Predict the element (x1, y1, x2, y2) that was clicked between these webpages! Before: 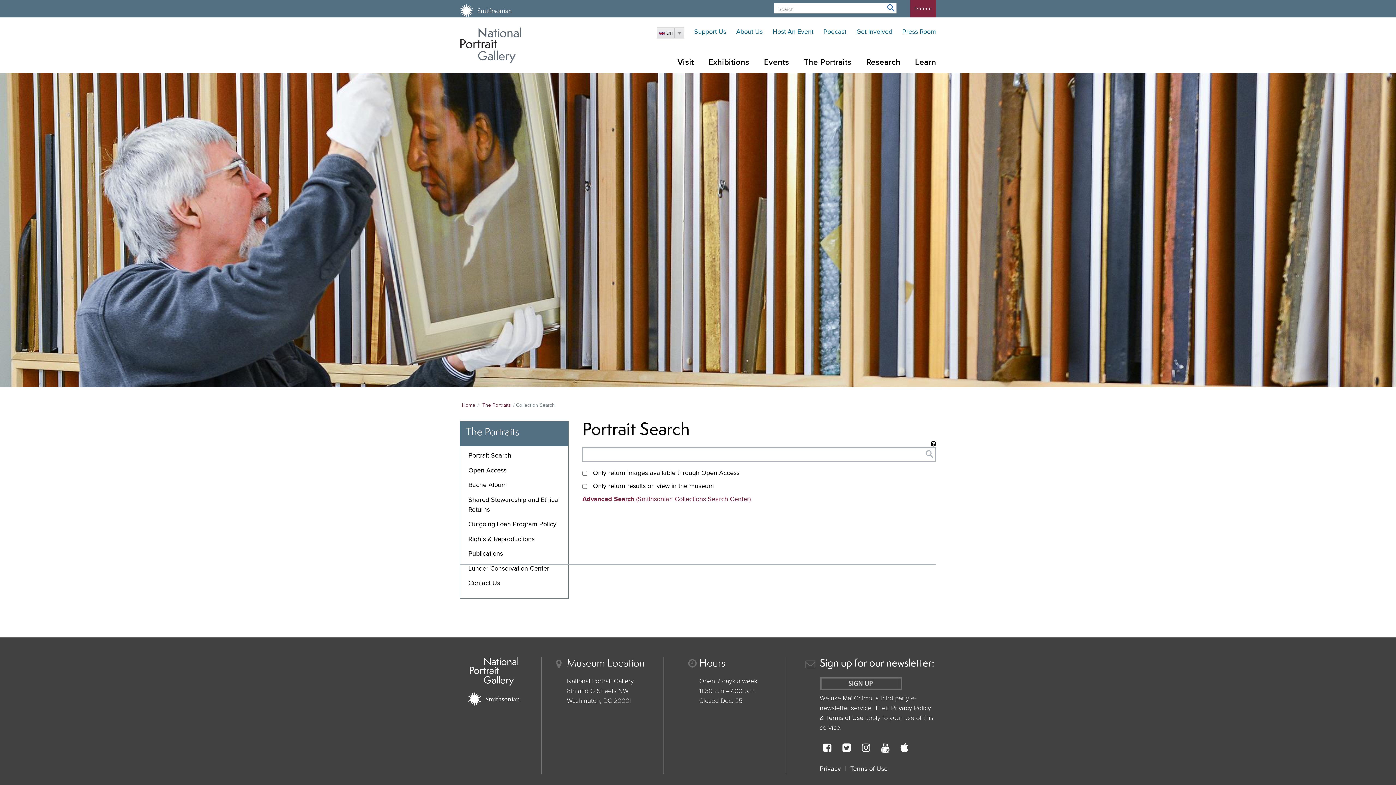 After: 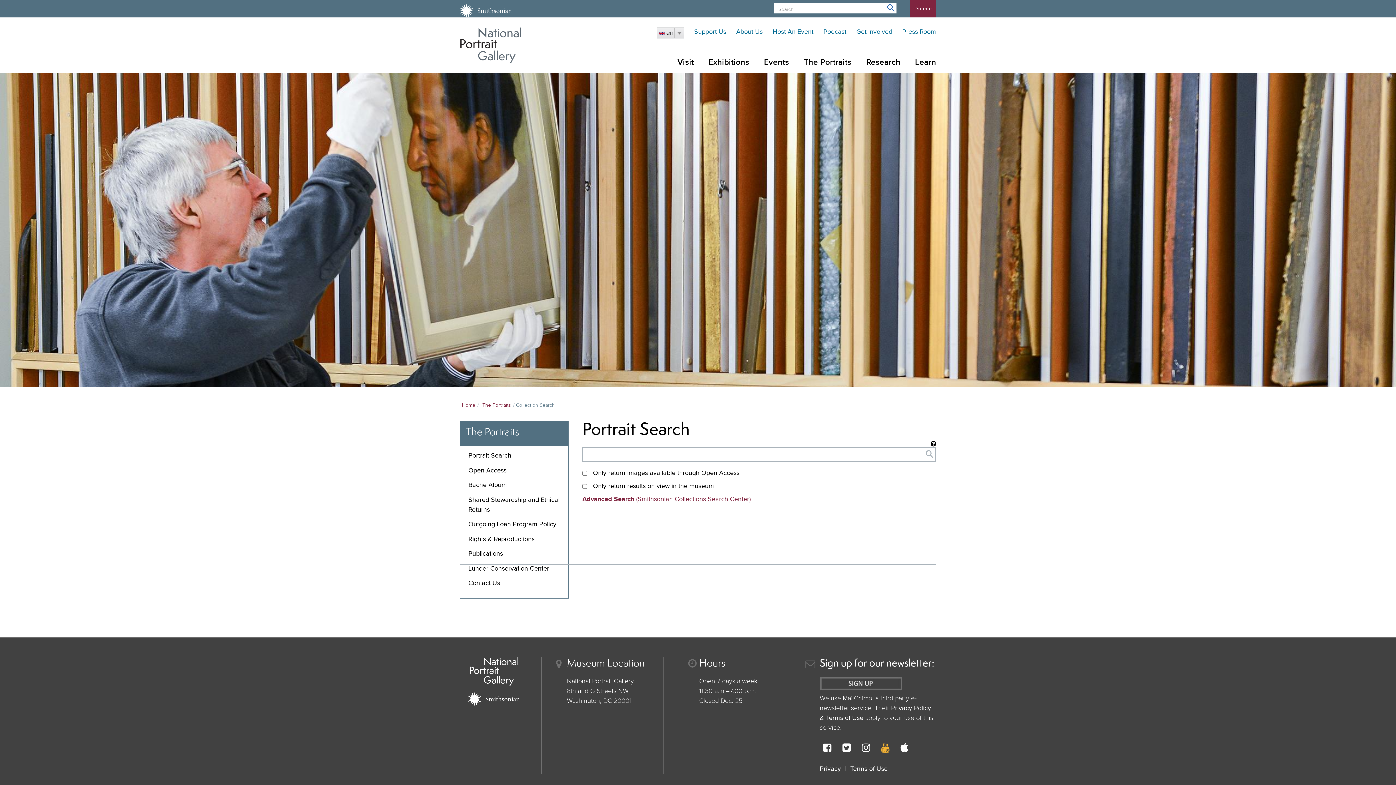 Action: label: YouTube bbox: (881, 743, 889, 753)